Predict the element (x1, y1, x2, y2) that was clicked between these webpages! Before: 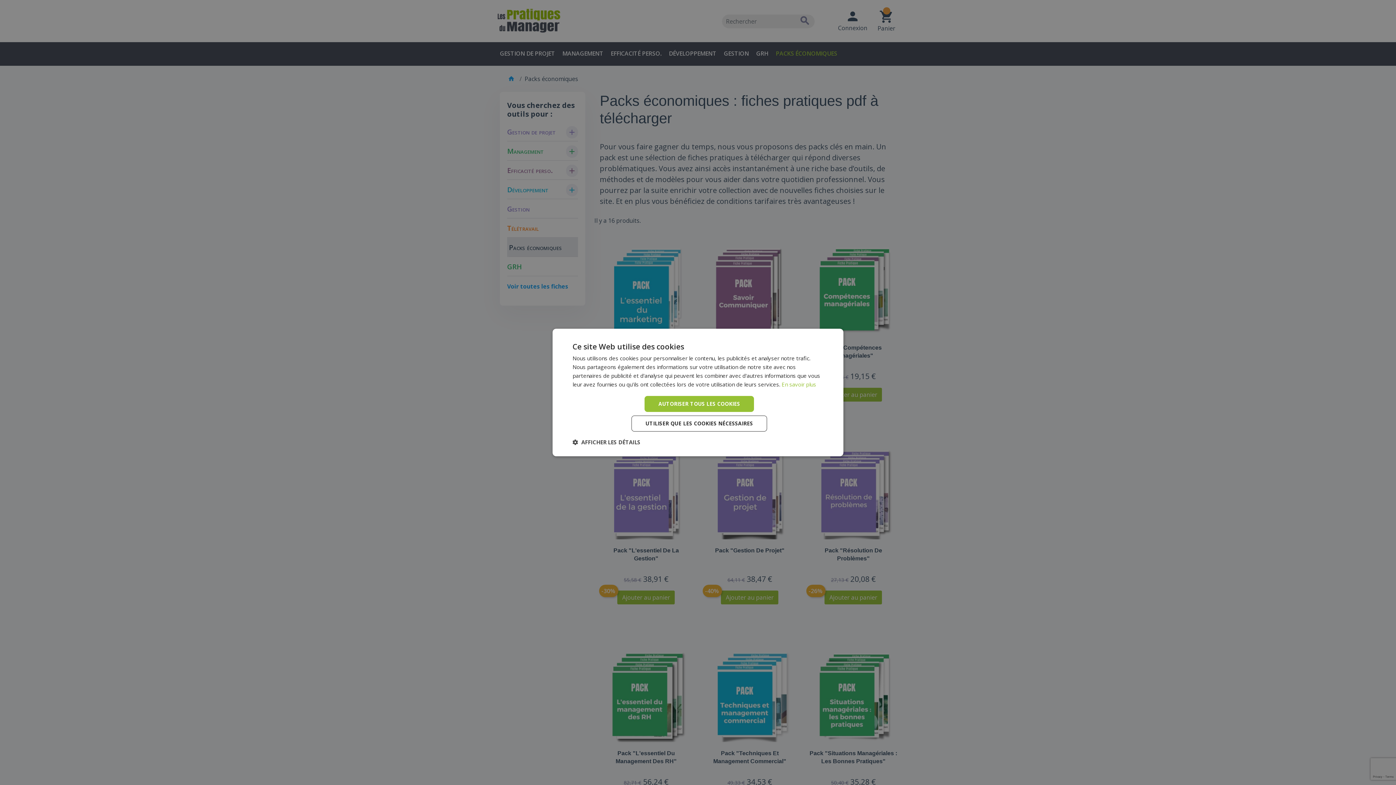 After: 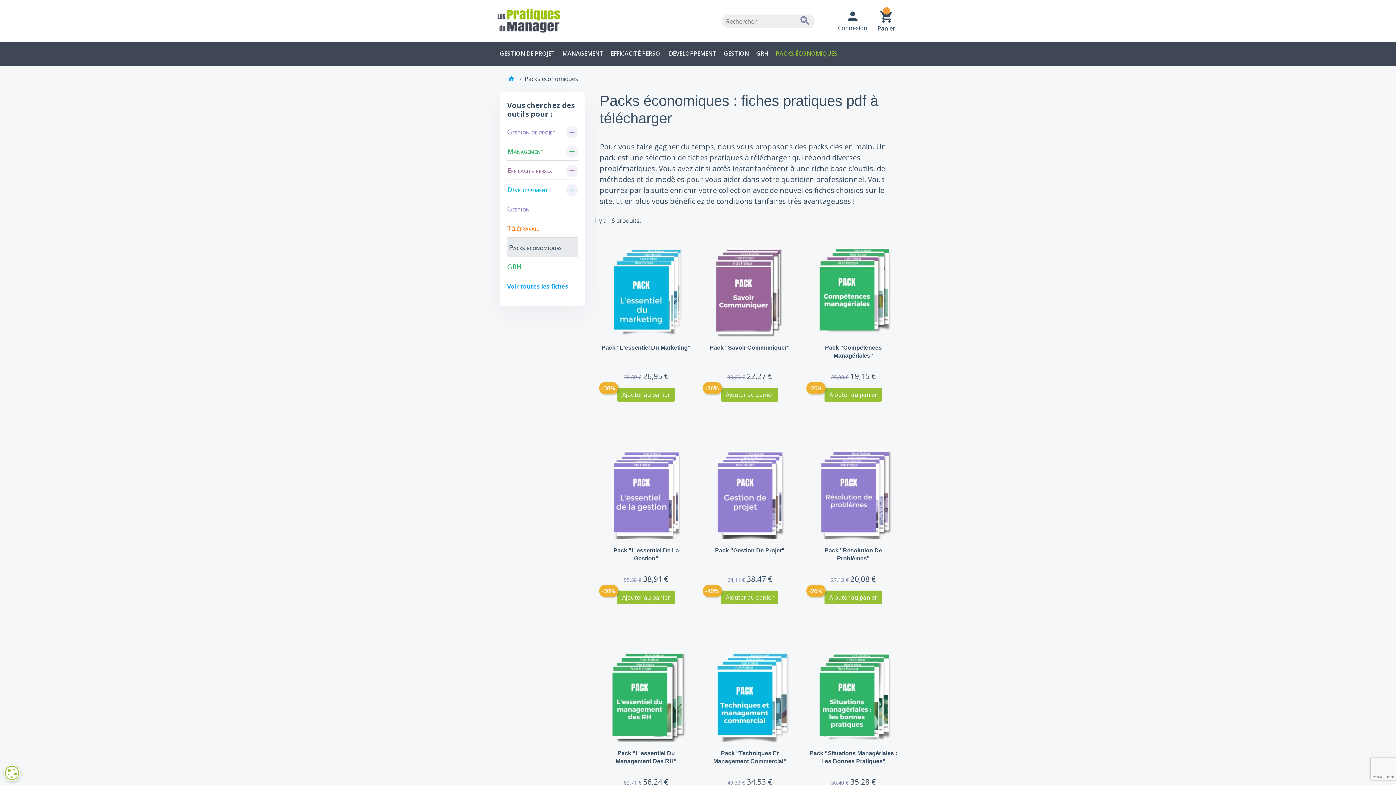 Action: bbox: (644, 396, 754, 412) label: AUTORISER TOUS LES COOKIES